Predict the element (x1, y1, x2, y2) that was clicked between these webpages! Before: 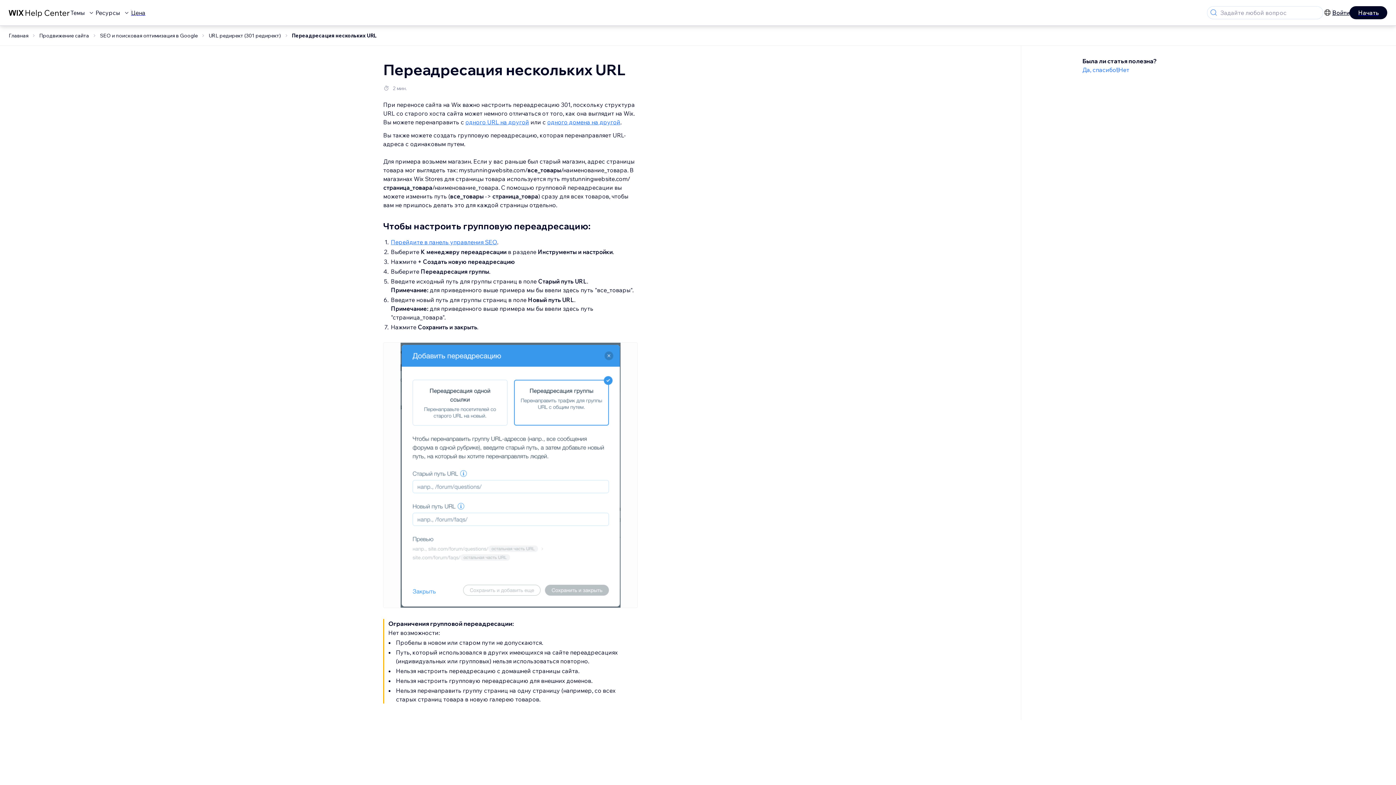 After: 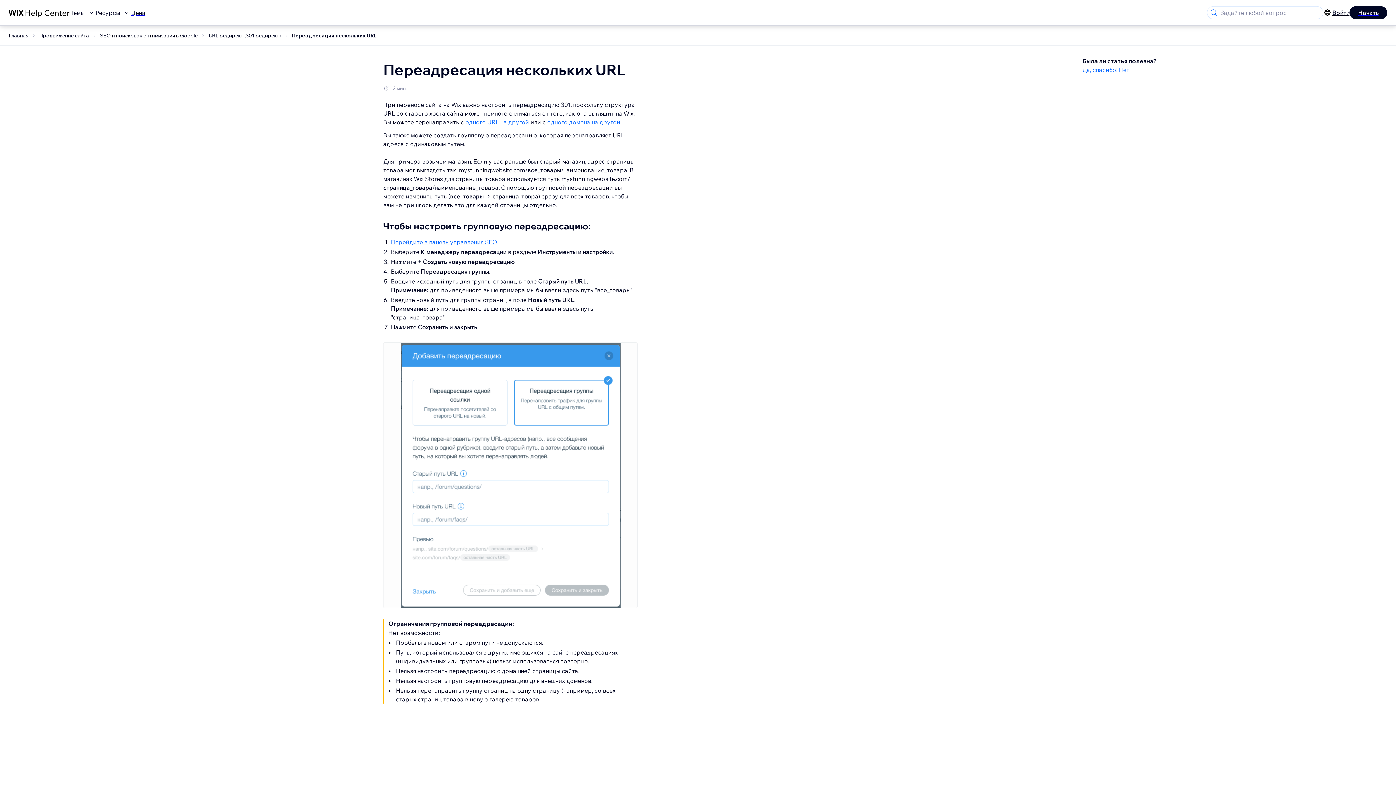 Action: label: Нет bbox: (1118, 65, 1129, 74)